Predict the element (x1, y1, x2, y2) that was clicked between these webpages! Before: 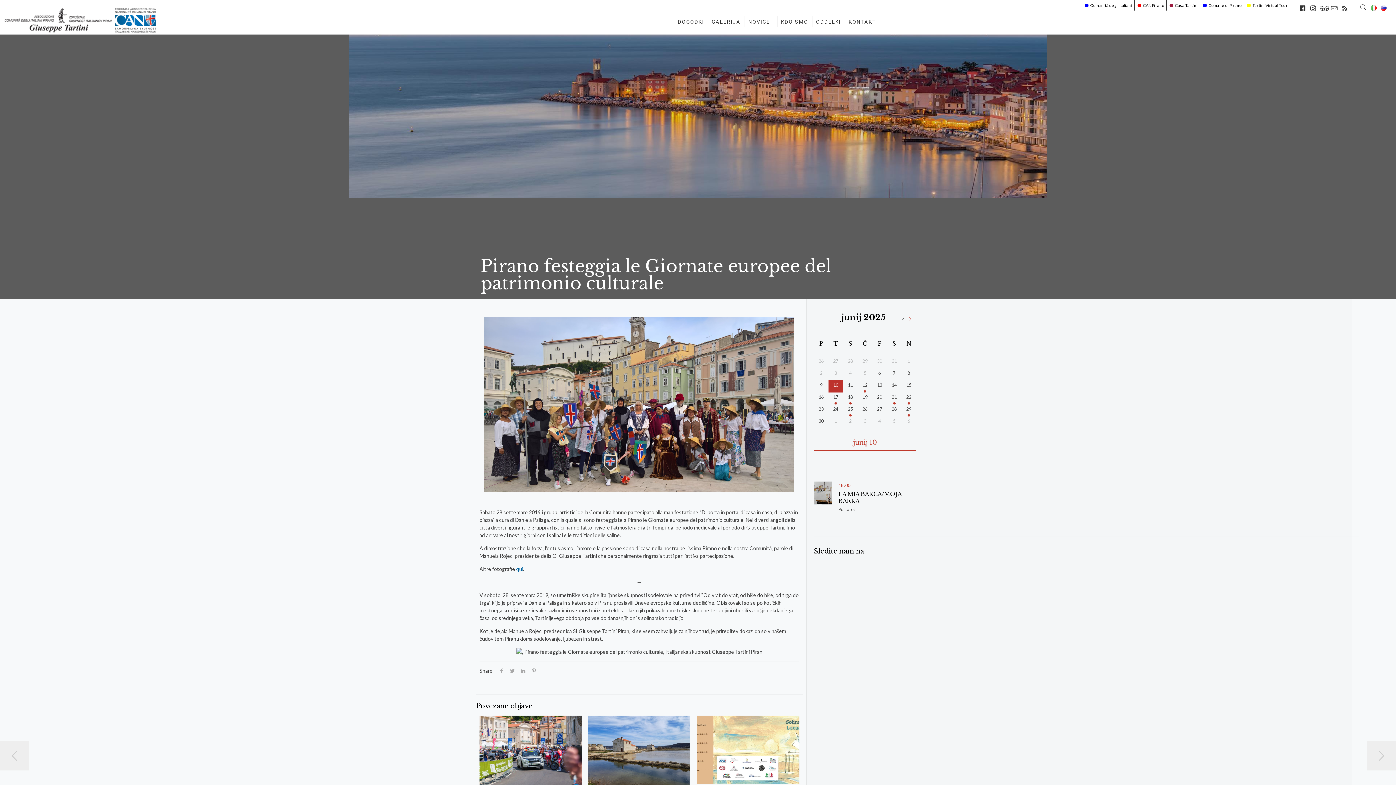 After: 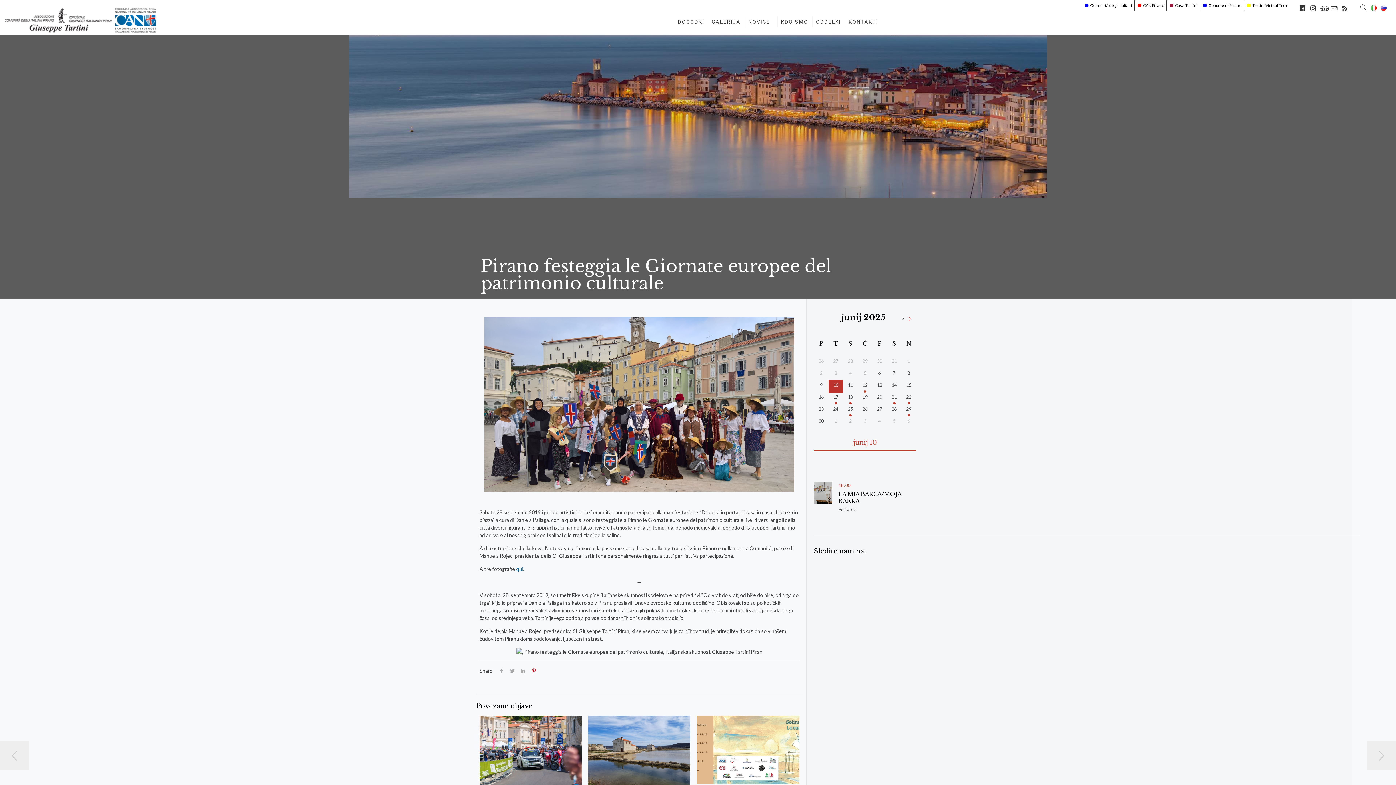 Action: bbox: (528, 667, 539, 674)